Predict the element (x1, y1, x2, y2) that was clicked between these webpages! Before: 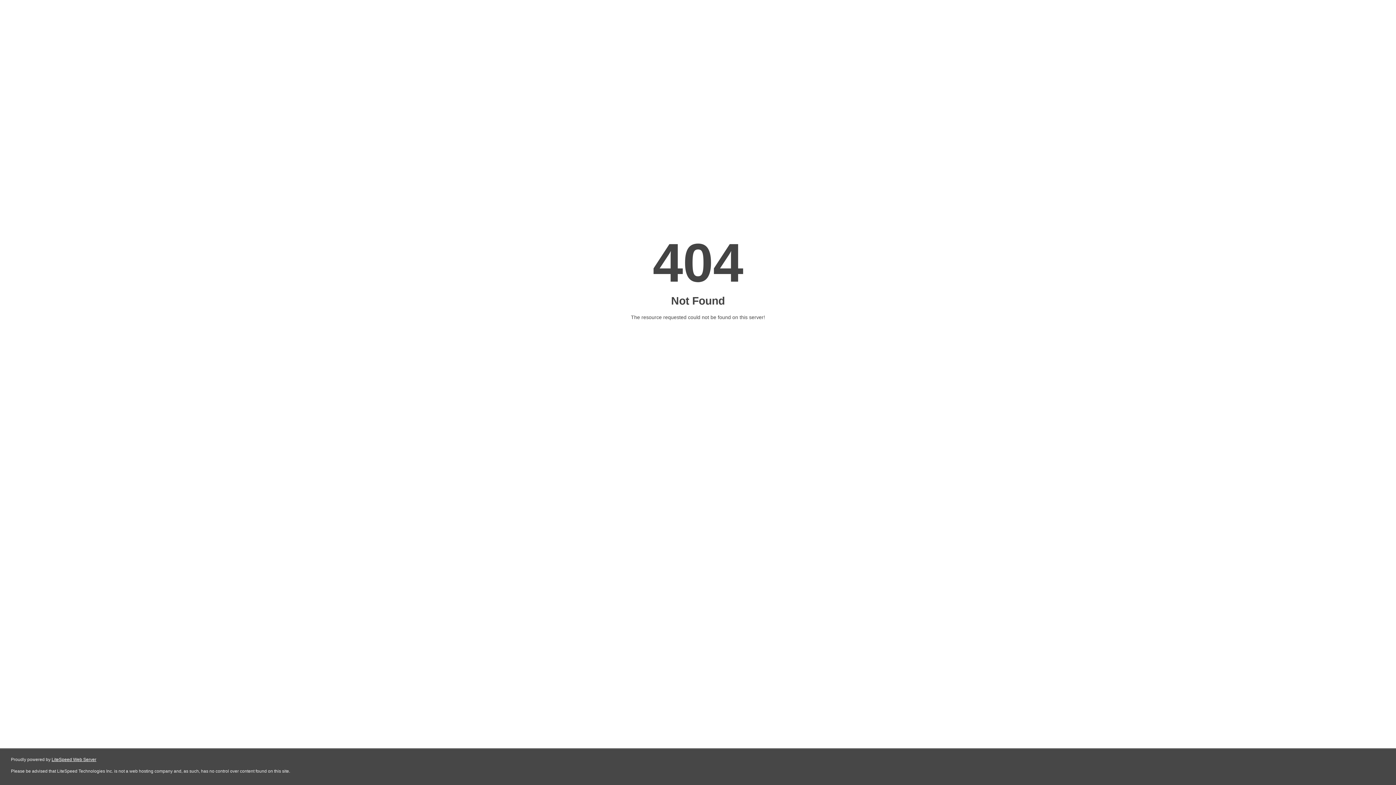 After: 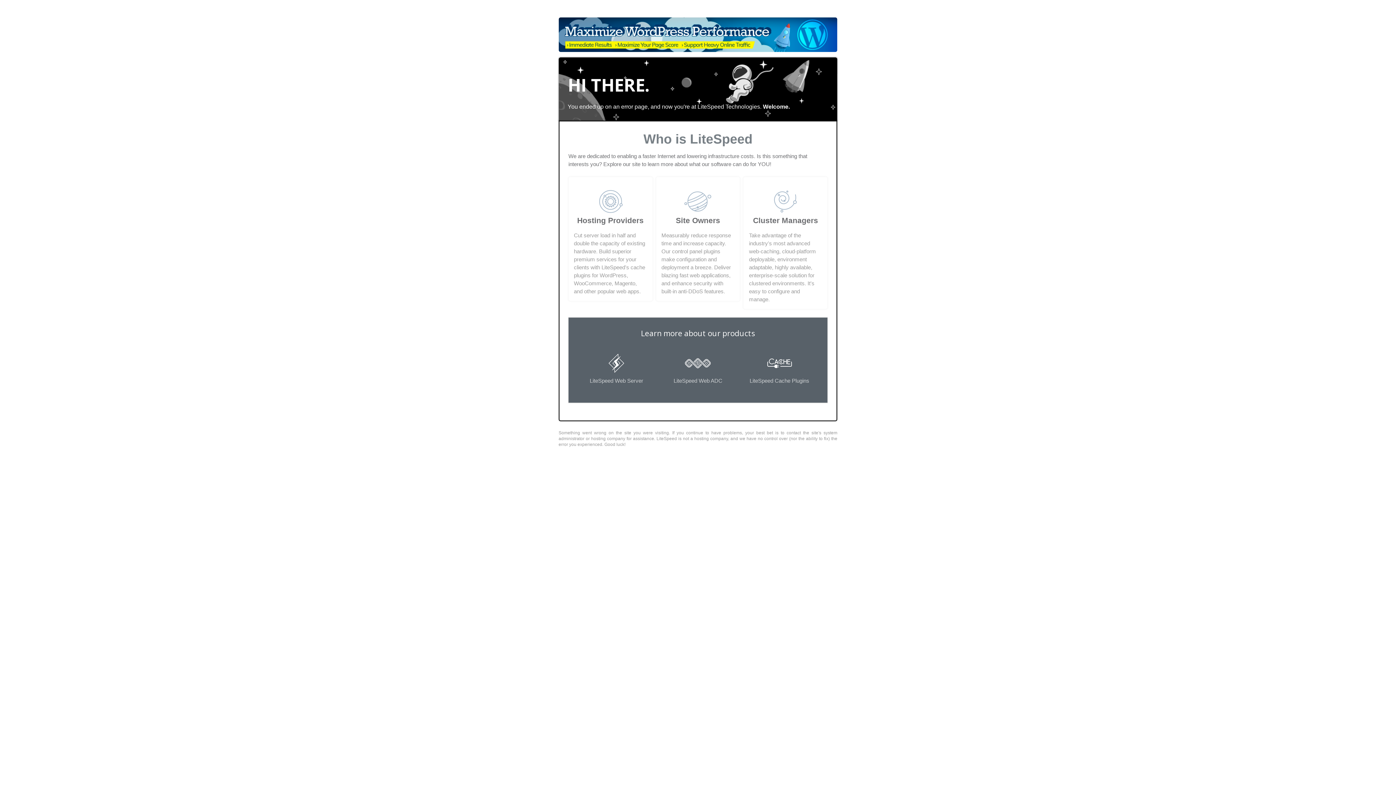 Action: label: LiteSpeed Web Server bbox: (51, 757, 96, 762)